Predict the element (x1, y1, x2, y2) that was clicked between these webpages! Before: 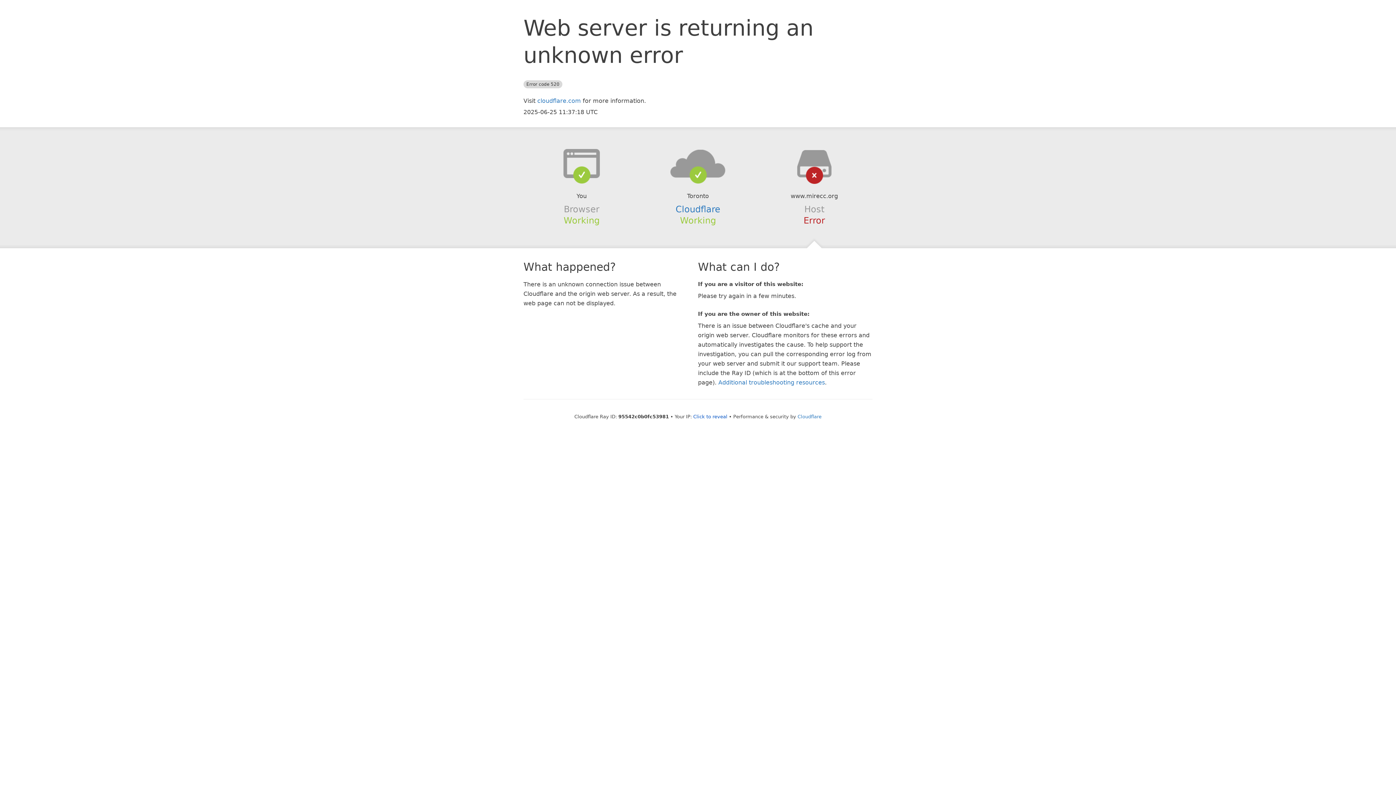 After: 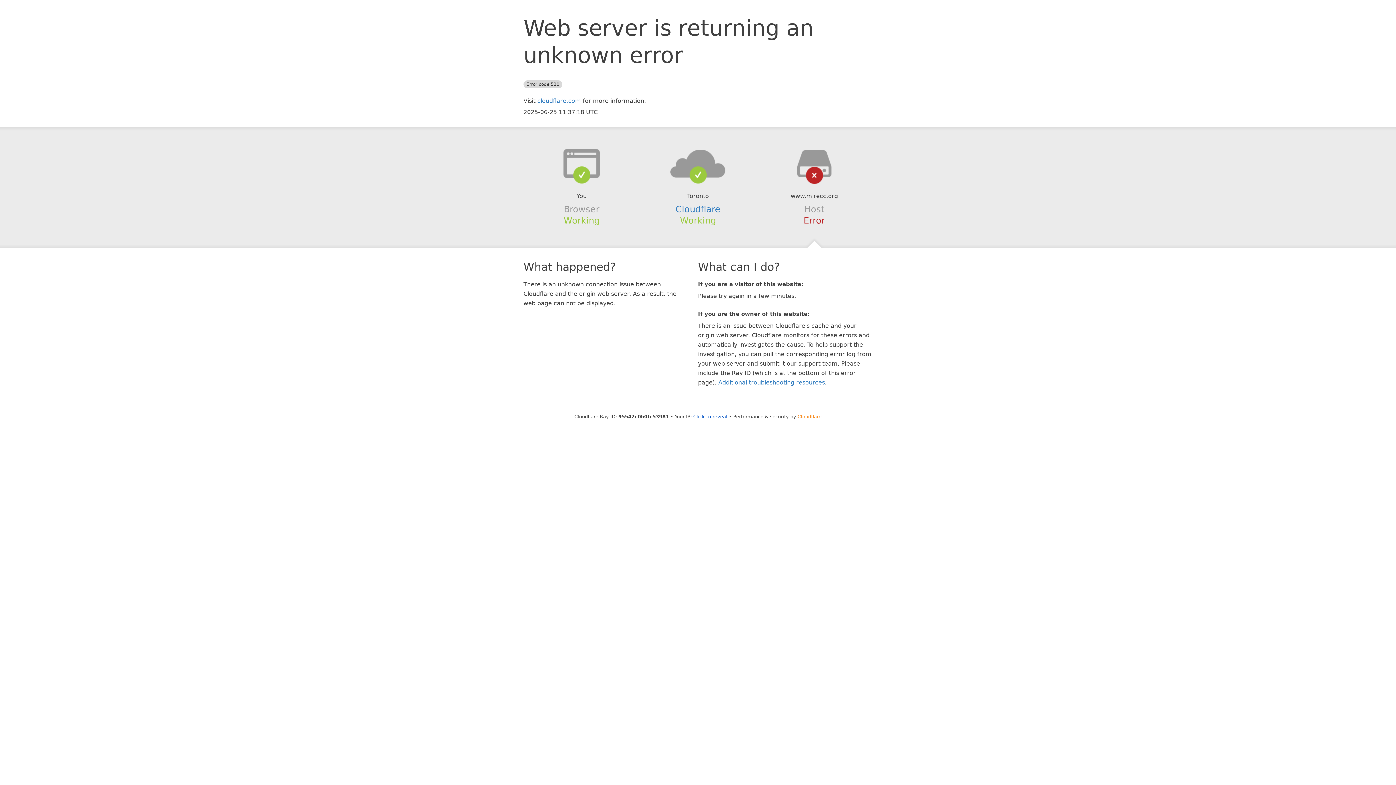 Action: label: Cloudflare bbox: (797, 414, 821, 419)